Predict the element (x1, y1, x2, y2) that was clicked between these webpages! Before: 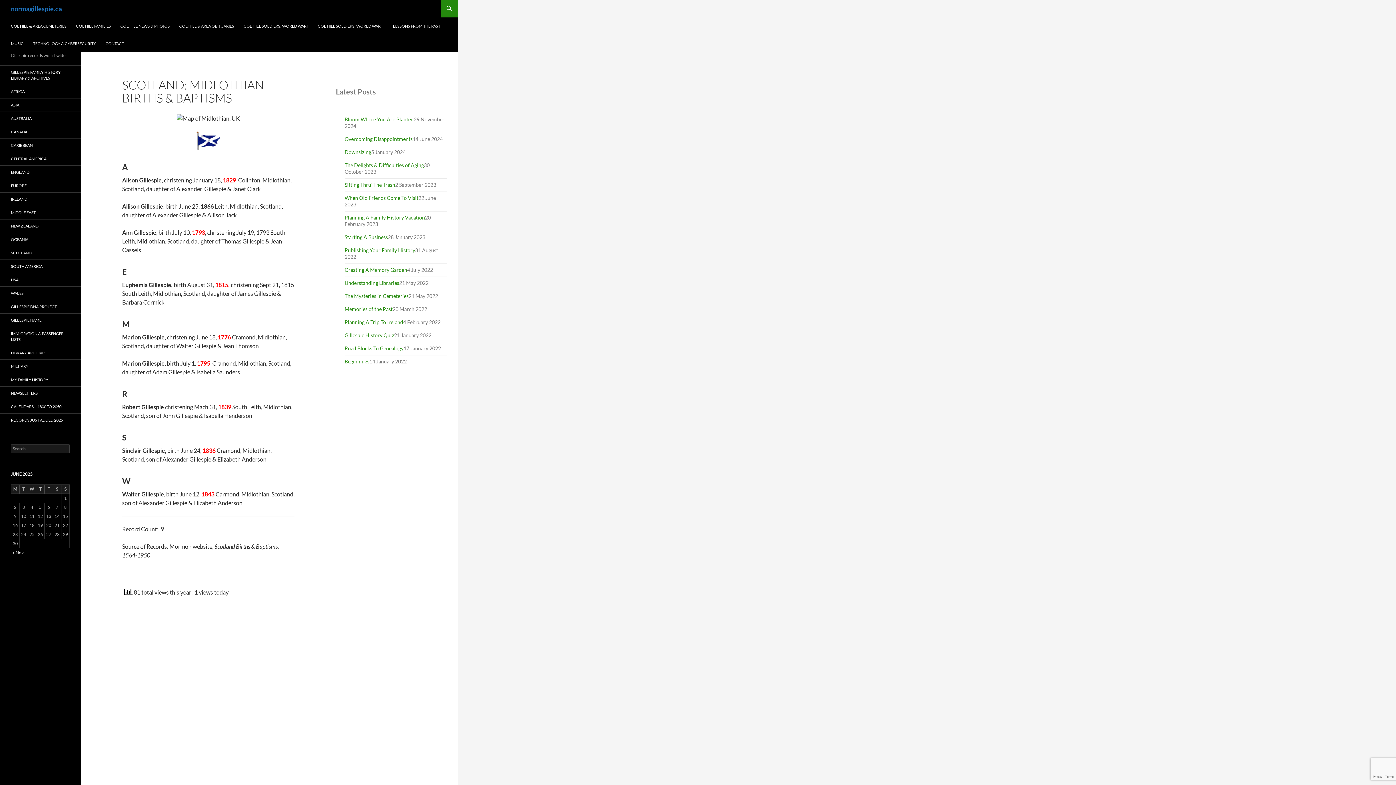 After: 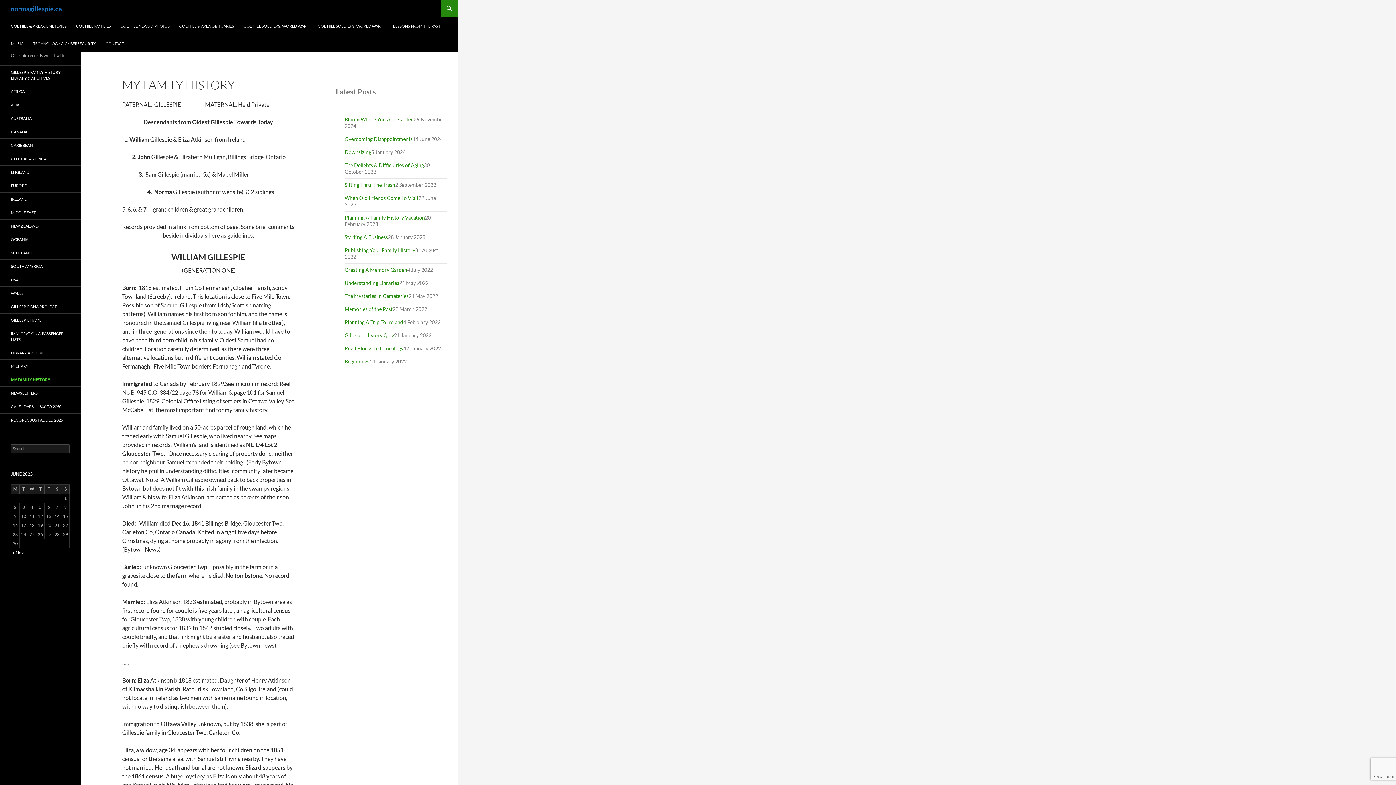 Action: label: MY FAMILY HISTORY bbox: (0, 373, 80, 386)